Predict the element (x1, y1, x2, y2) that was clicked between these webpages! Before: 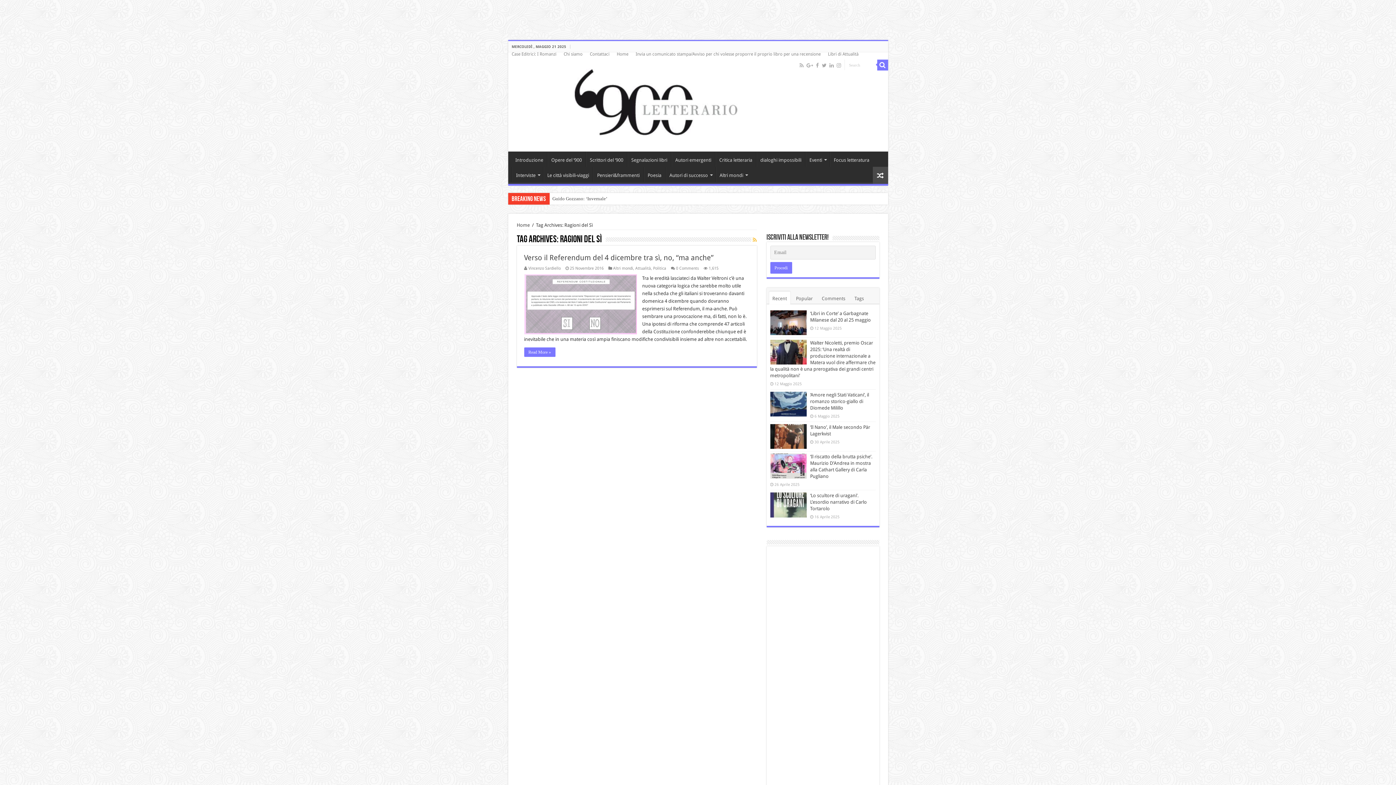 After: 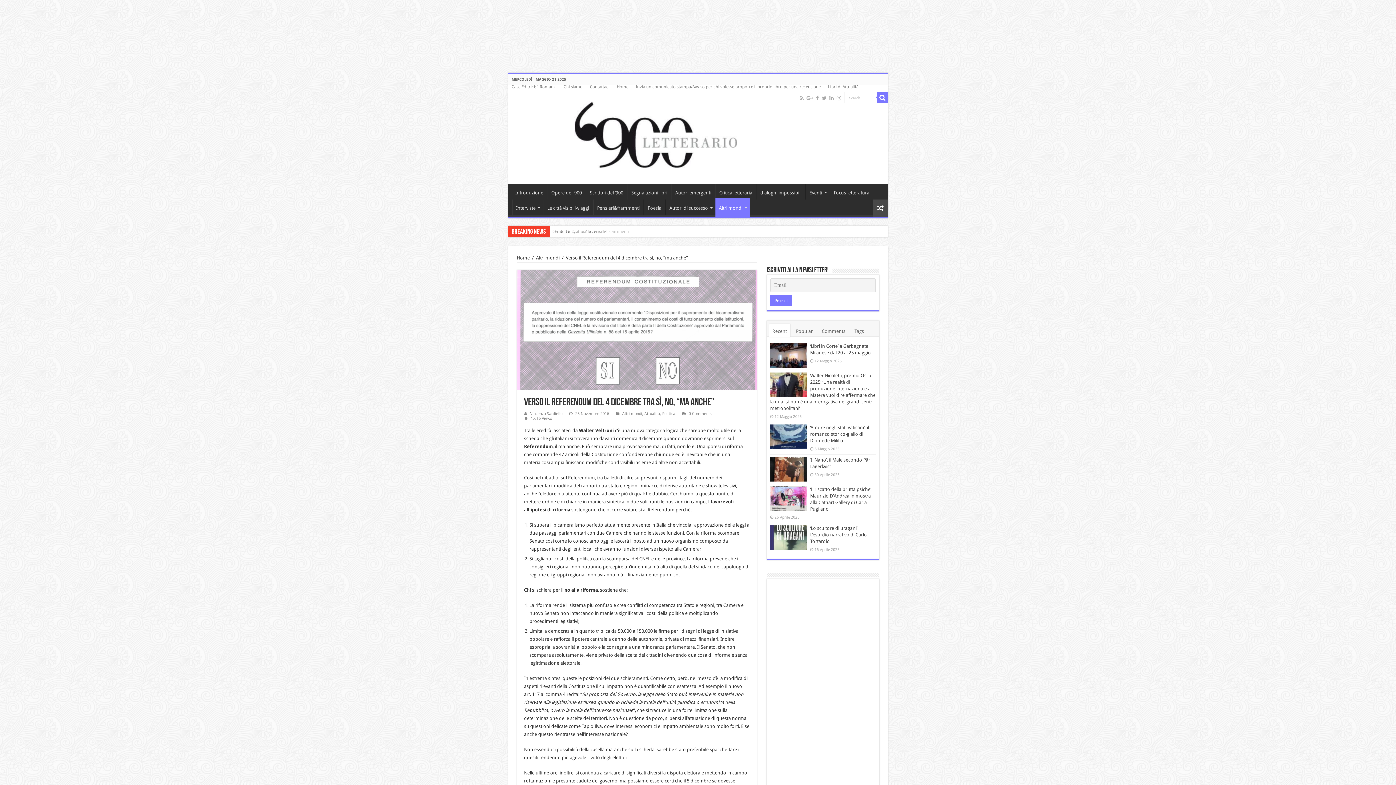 Action: bbox: (524, 347, 555, 357) label: Read More »